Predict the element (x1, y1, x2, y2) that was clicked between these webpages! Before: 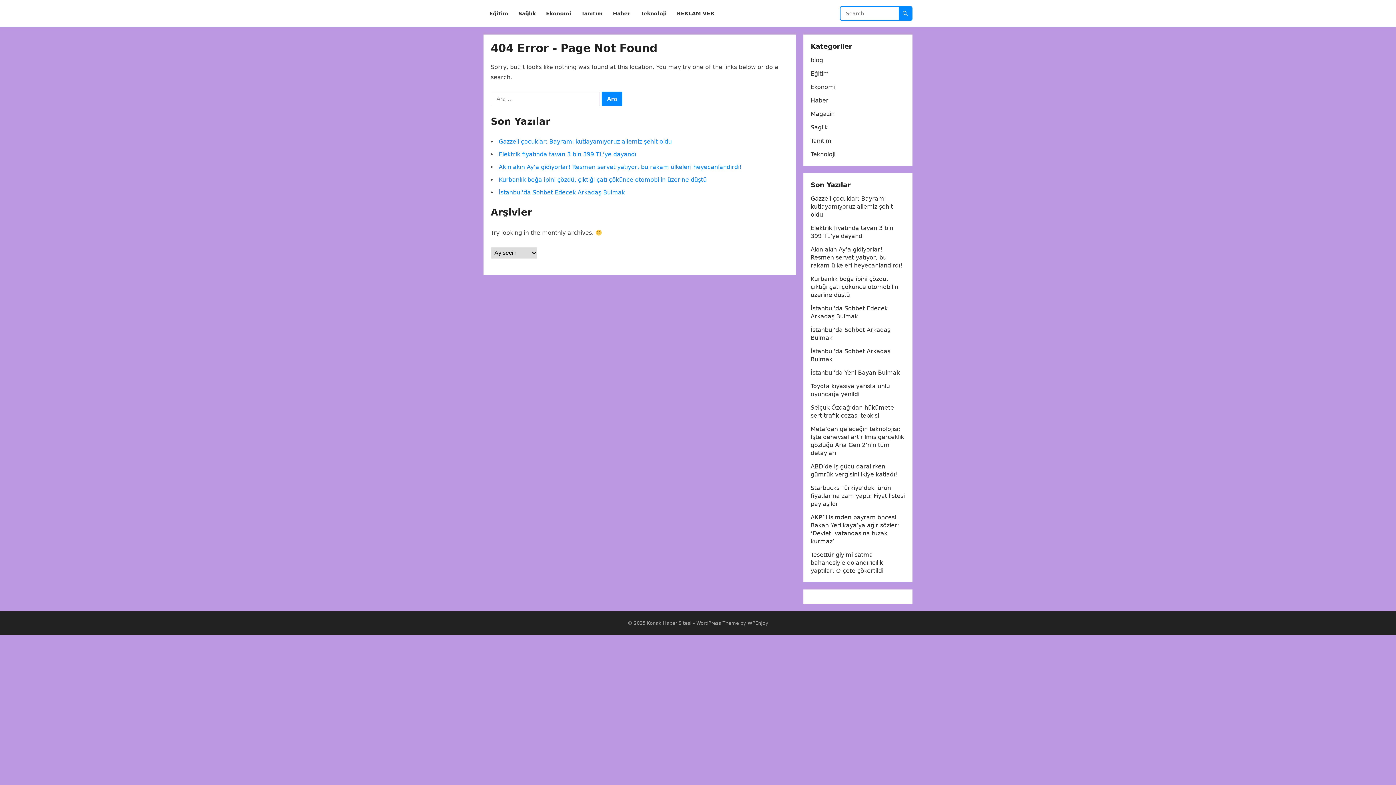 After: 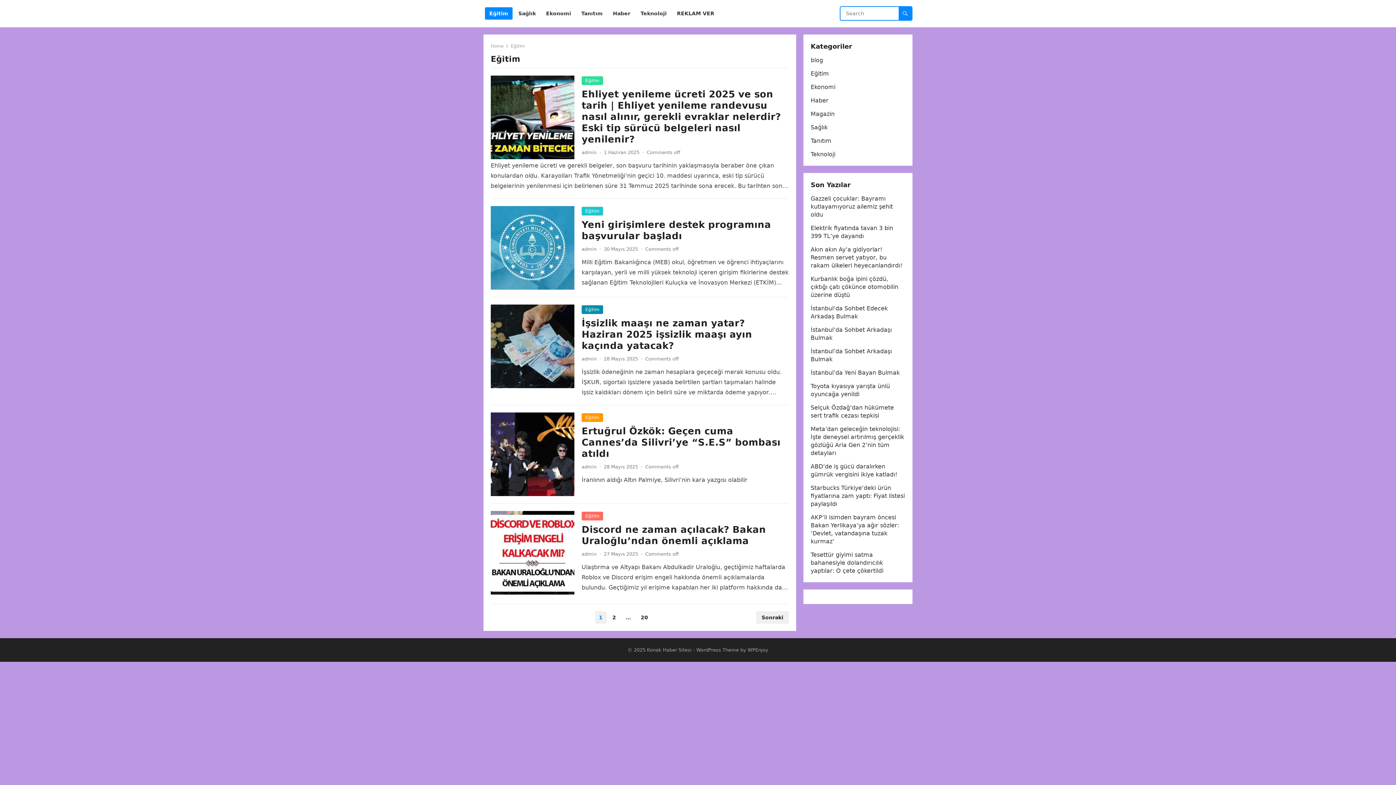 Action: label: Eğitim bbox: (485, 0, 512, 27)